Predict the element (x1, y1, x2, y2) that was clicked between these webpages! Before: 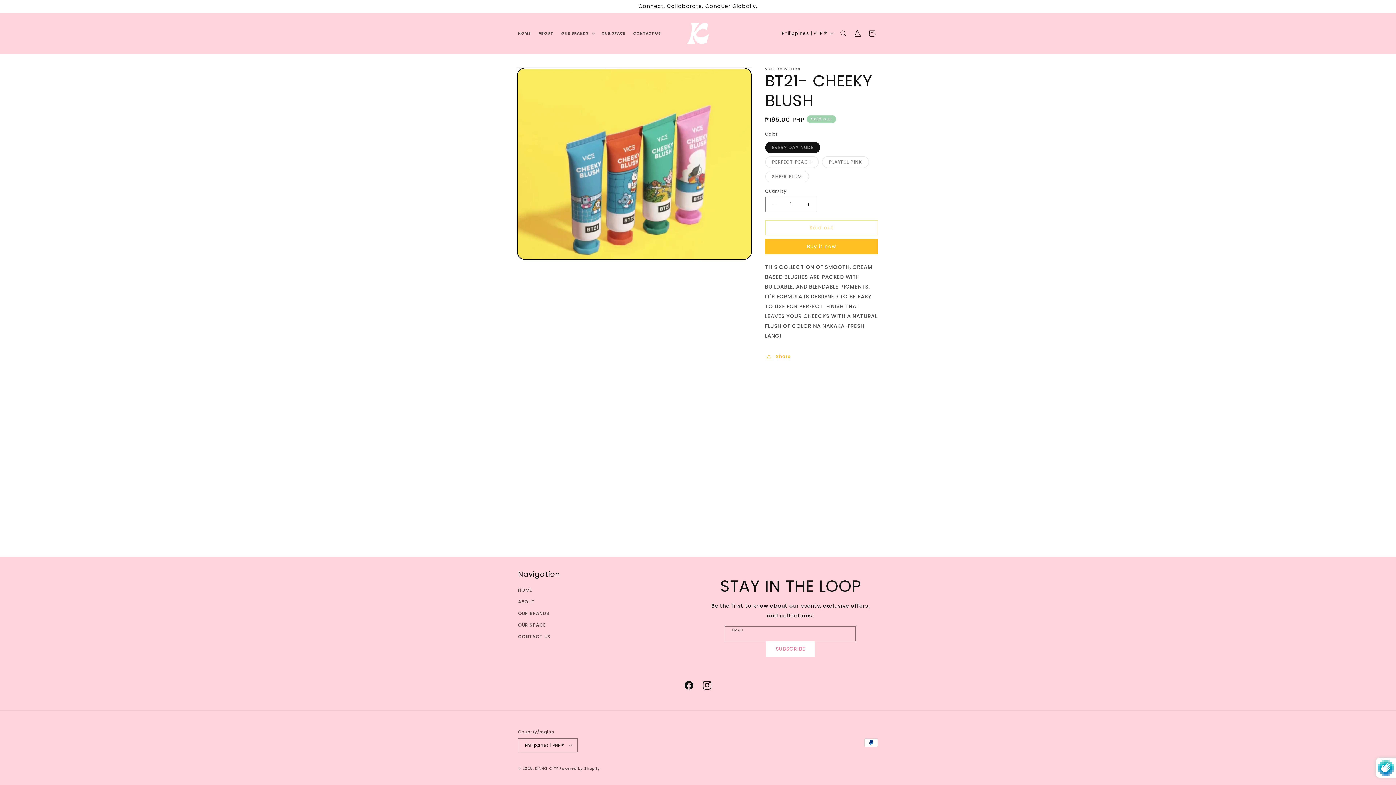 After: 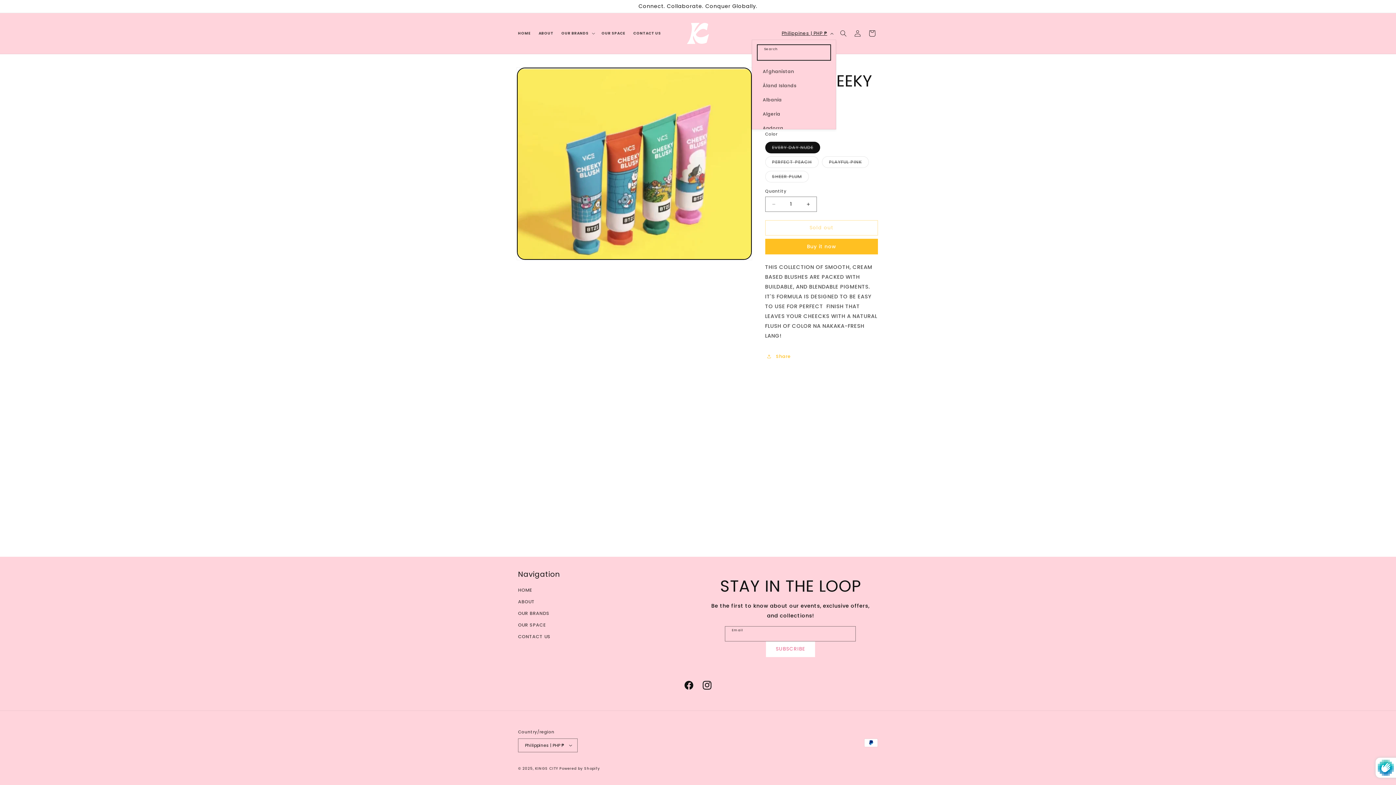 Action: bbox: (777, 27, 836, 39) label: Philippines | PHP ₱